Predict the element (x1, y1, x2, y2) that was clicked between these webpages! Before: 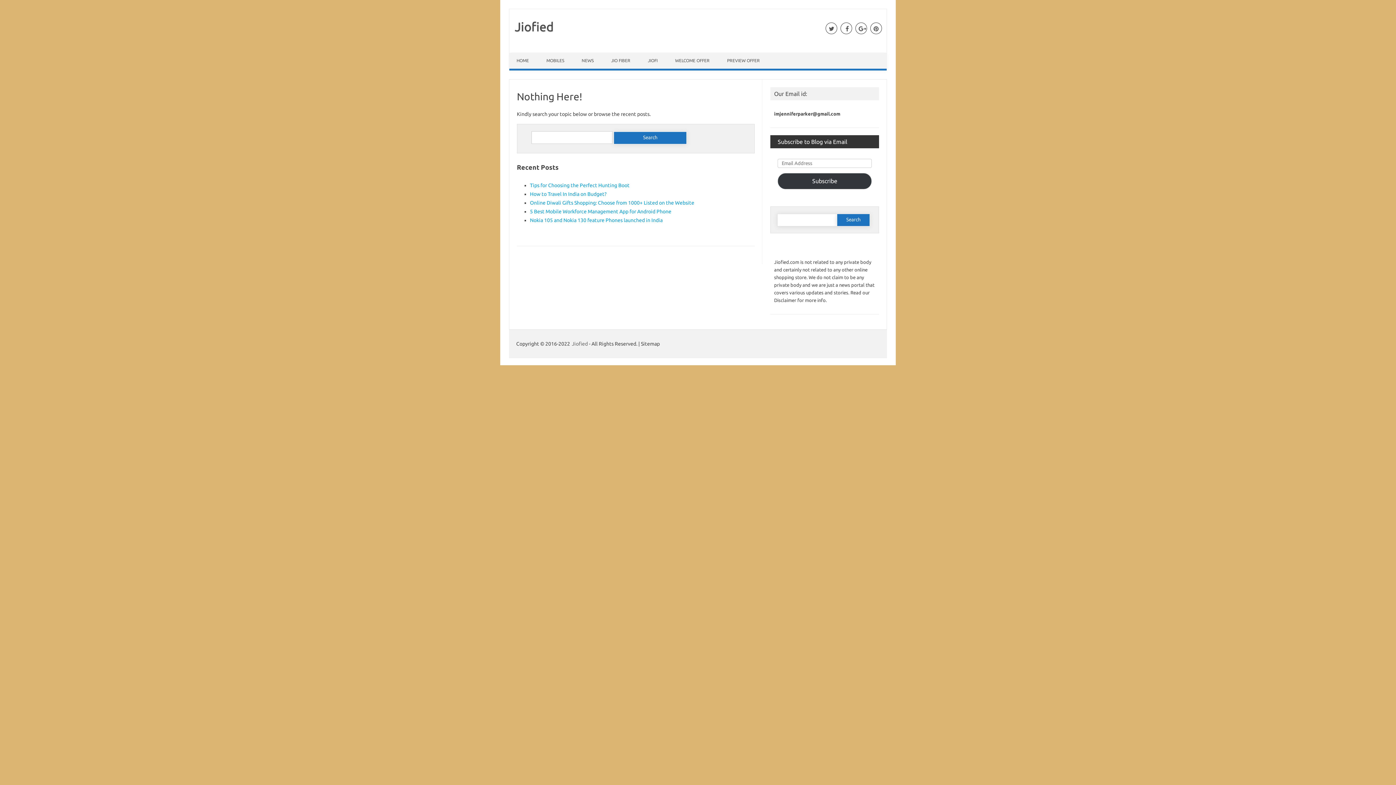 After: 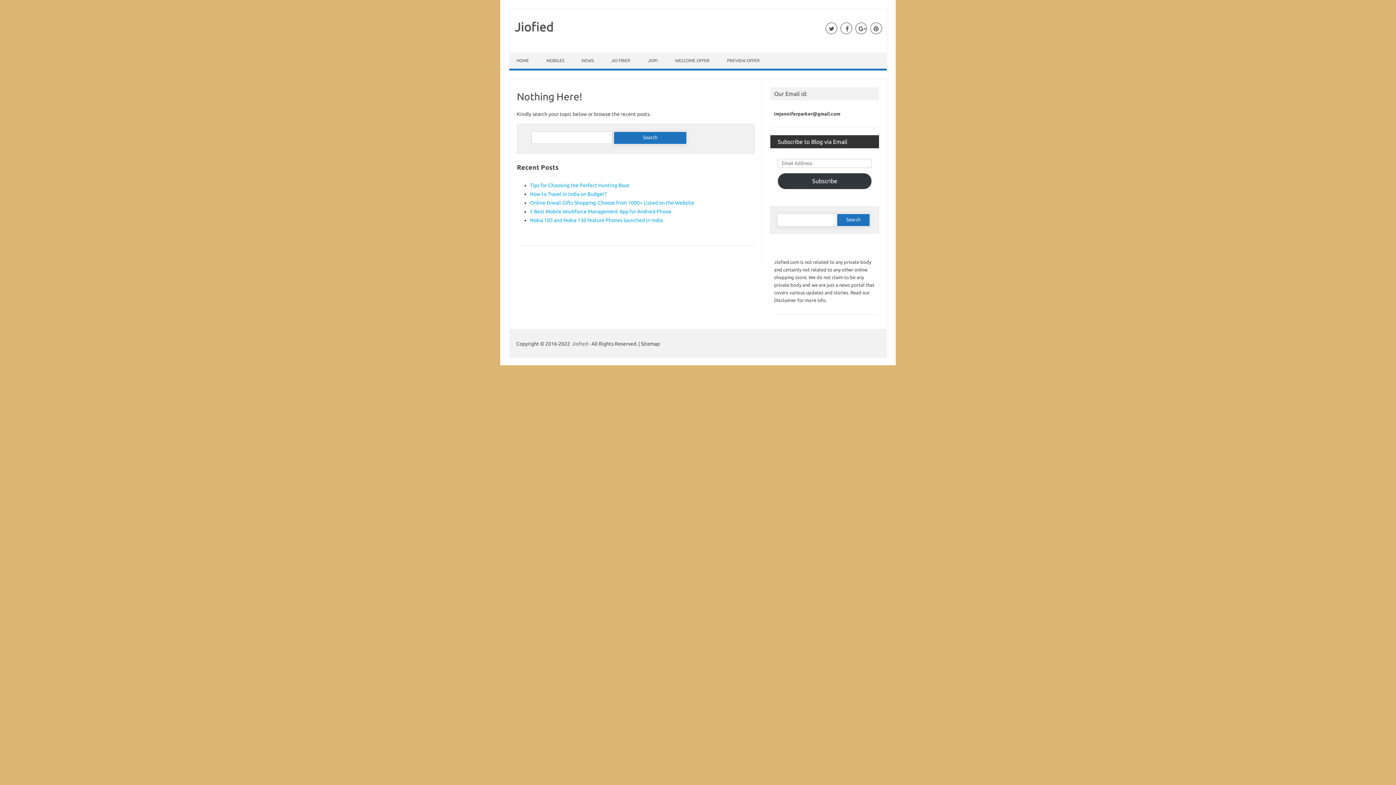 Action: label: WELCOME OFFER bbox: (668, 52, 718, 68)